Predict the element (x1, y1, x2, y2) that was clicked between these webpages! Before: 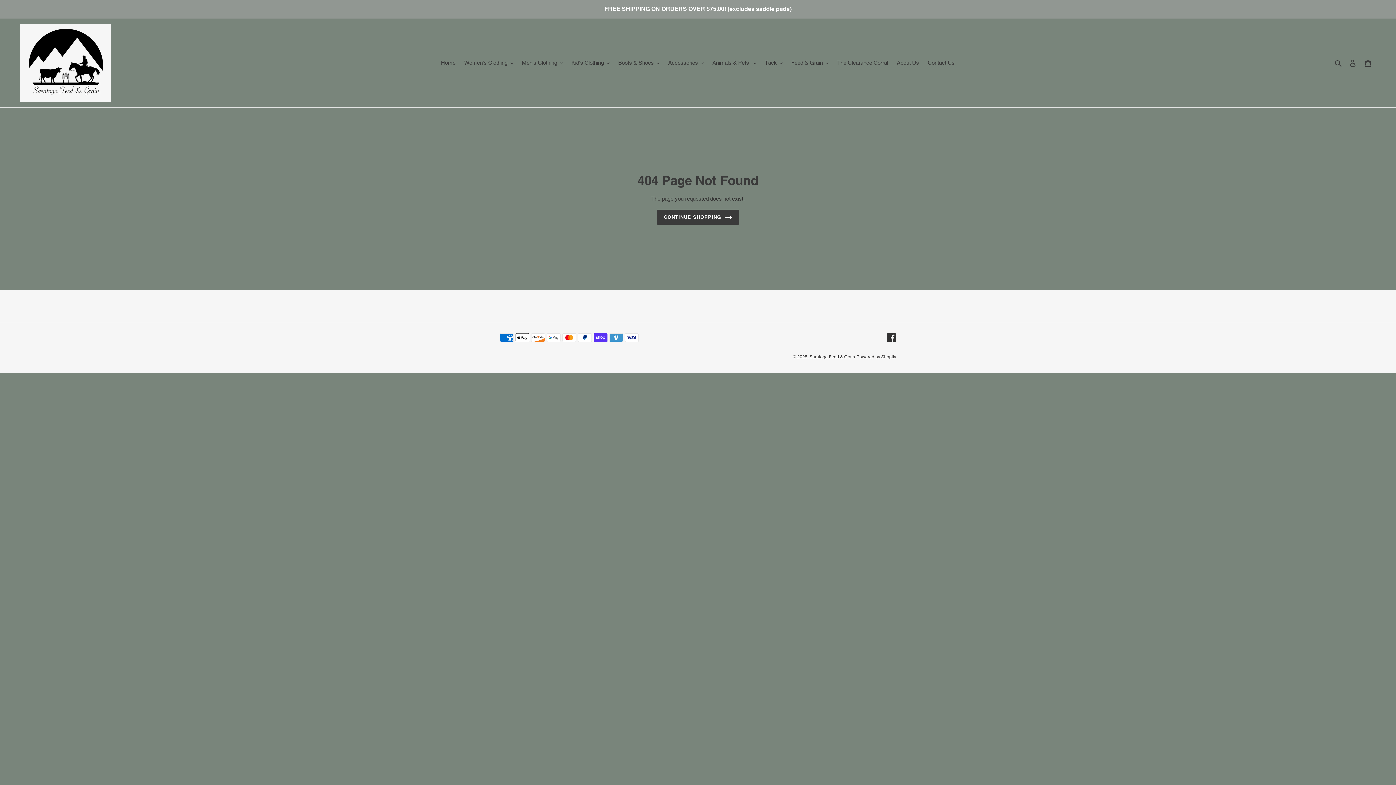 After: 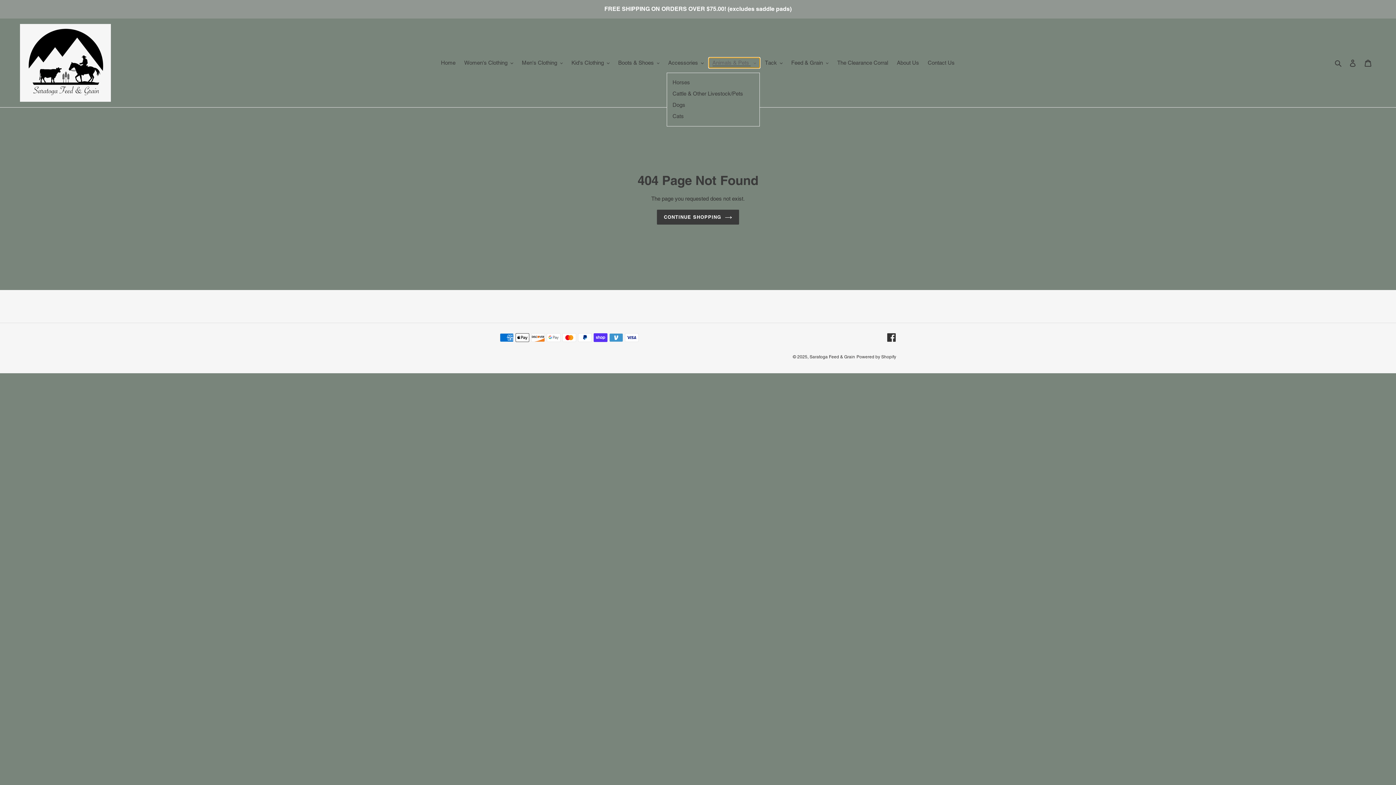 Action: label: Animals & Pets  bbox: (708, 57, 760, 68)